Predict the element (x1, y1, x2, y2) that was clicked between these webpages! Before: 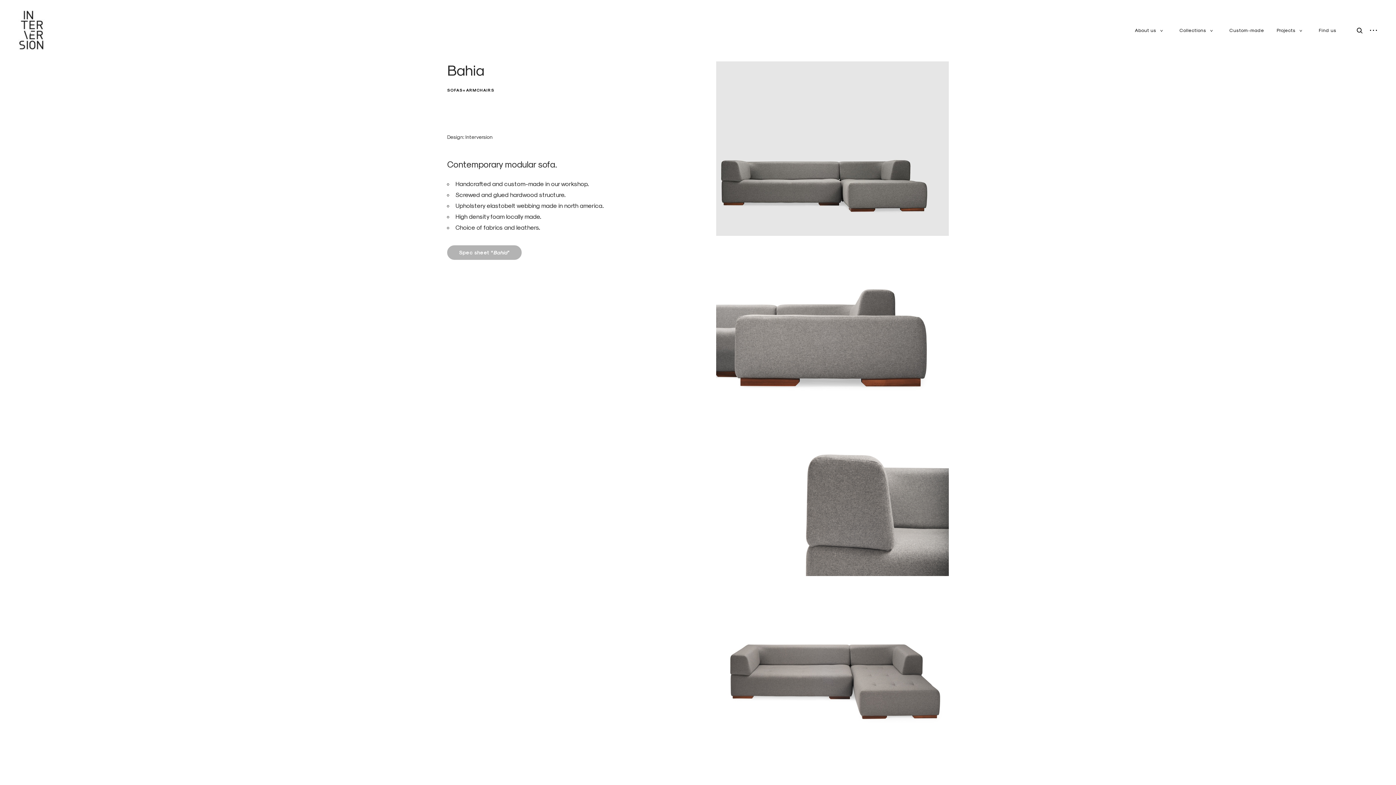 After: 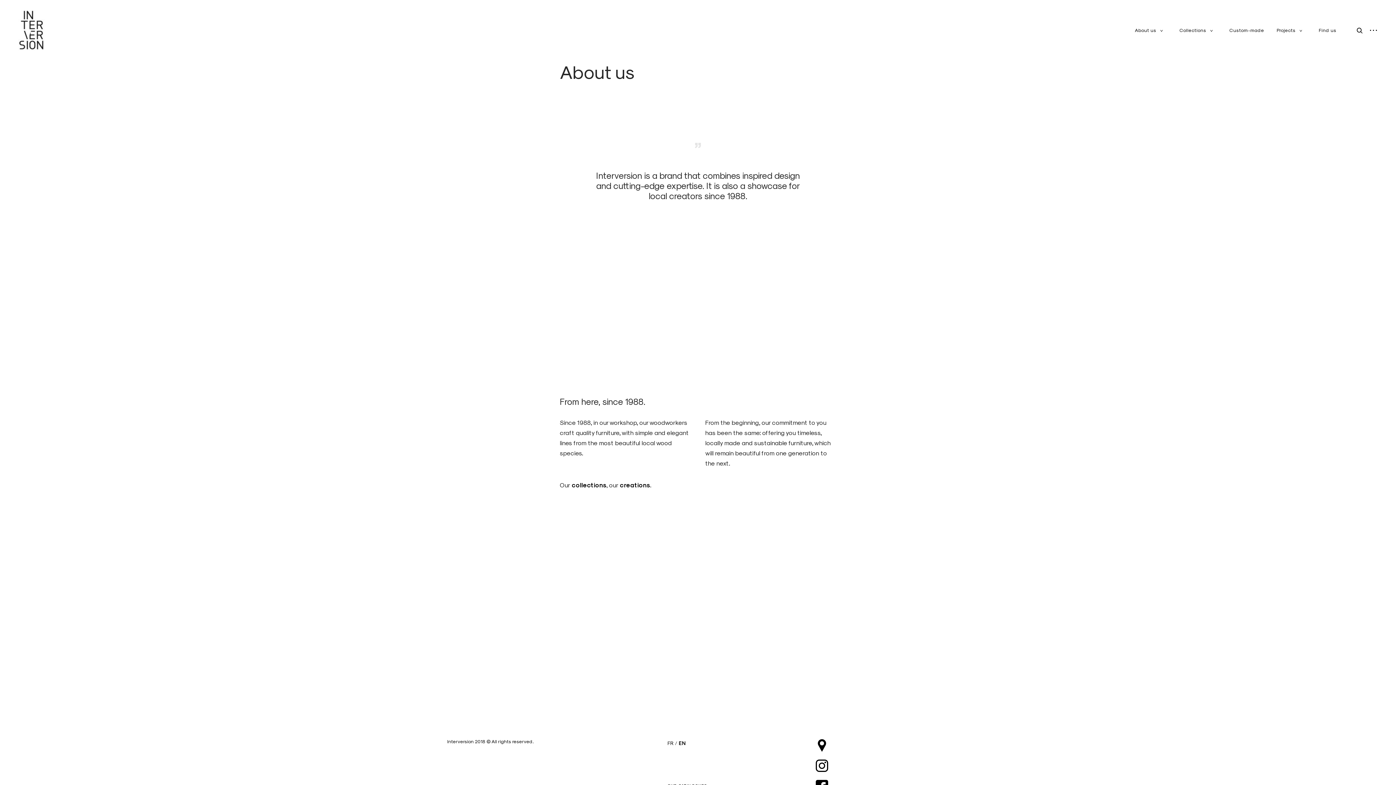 Action: bbox: (18, 44, 44, 51)